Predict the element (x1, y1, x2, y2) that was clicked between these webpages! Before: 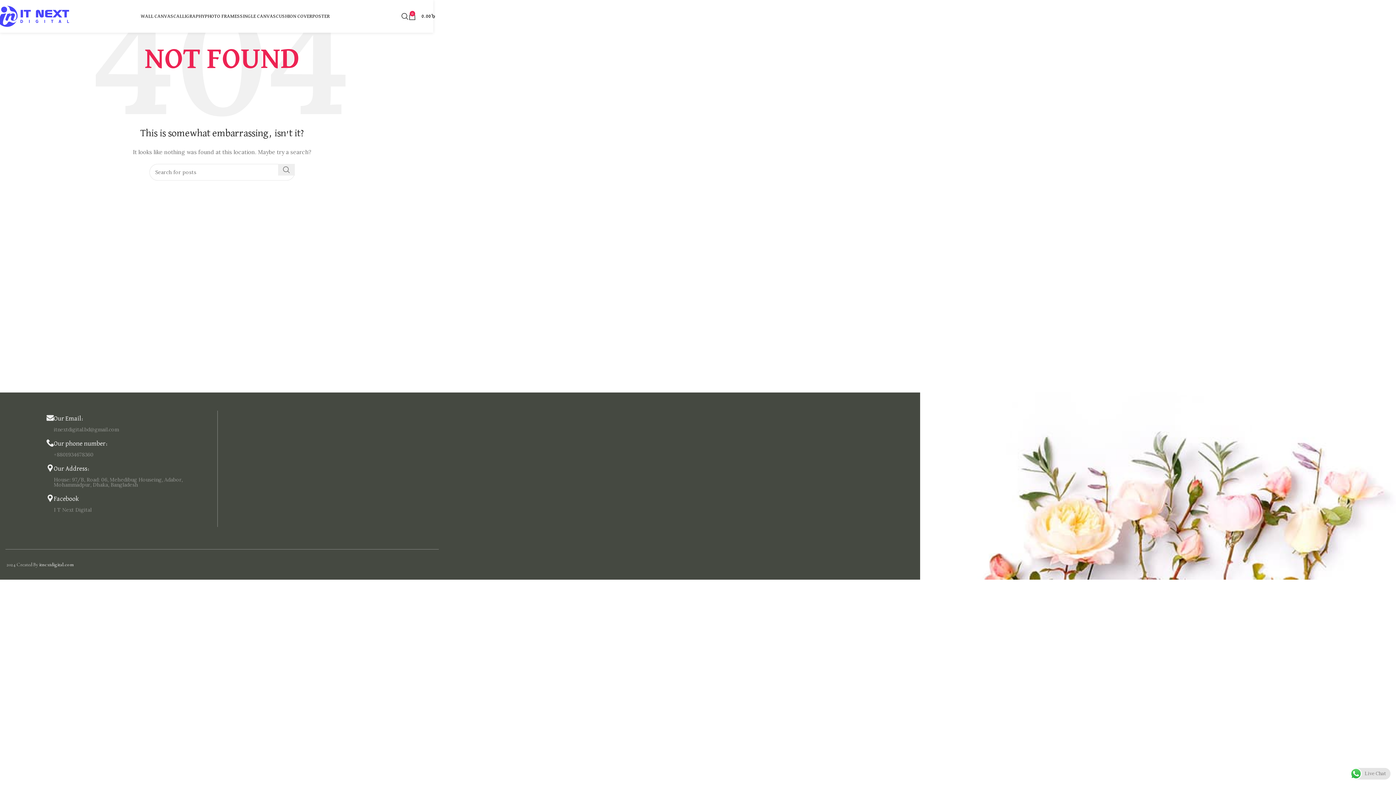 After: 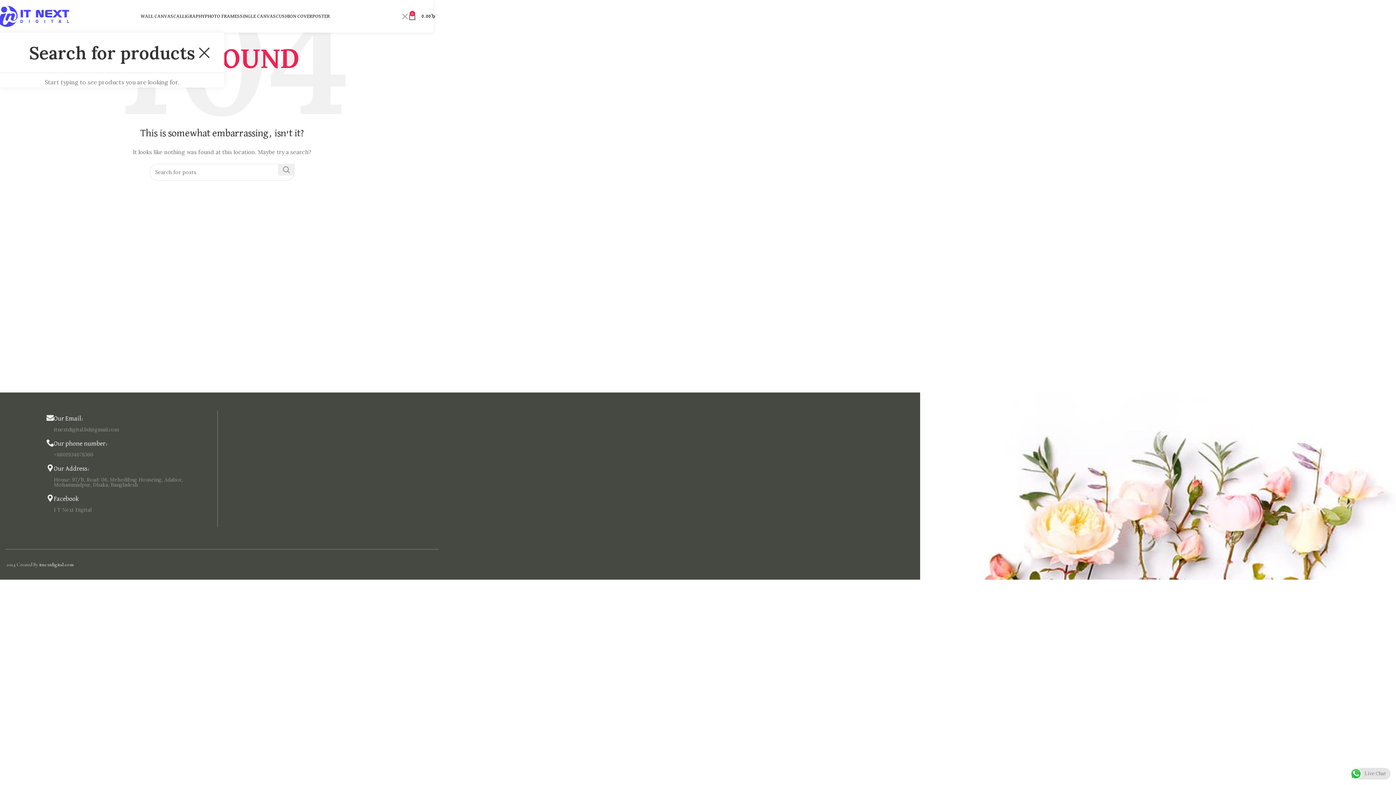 Action: bbox: (401, 9, 408, 23) label: Search